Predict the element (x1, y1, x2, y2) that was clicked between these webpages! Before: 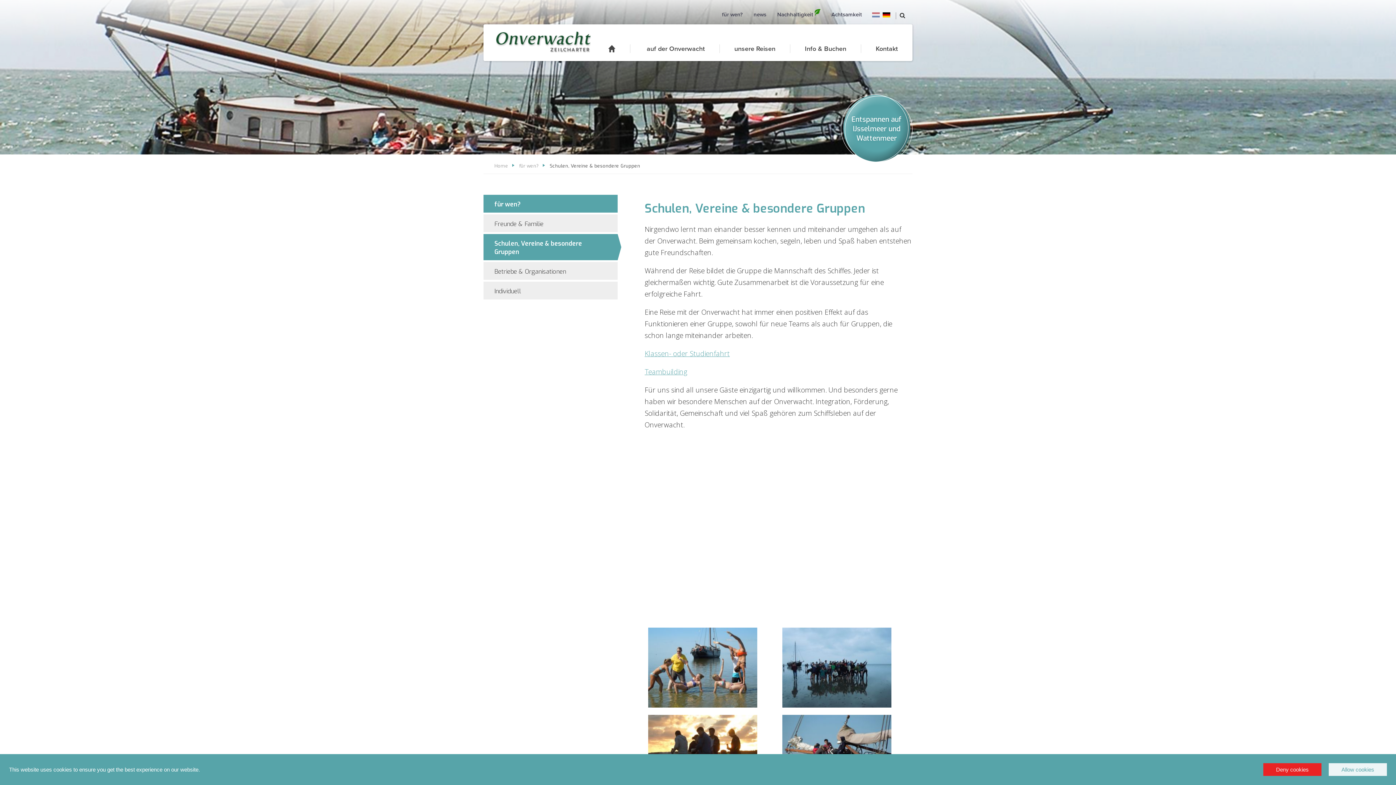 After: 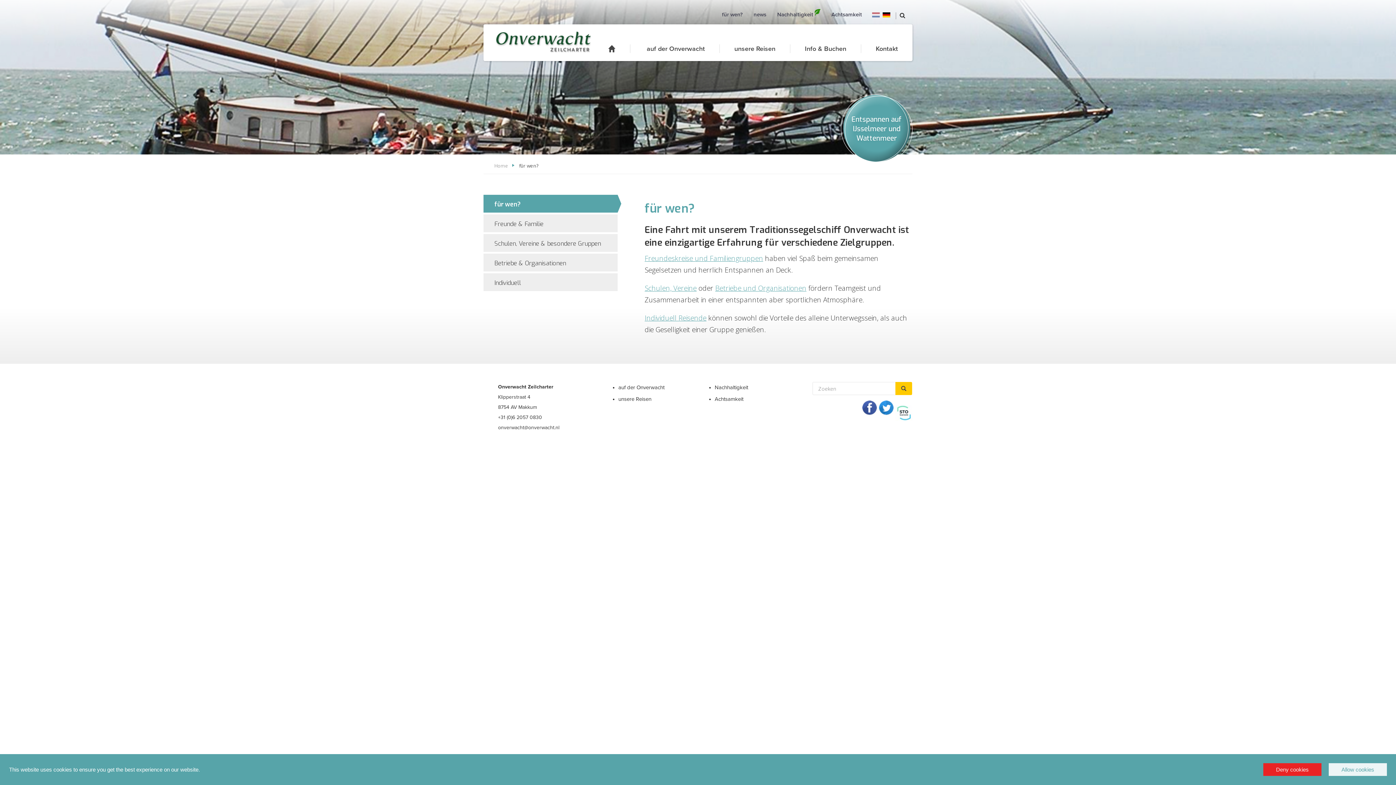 Action: label: für wen? bbox: (494, 200, 520, 208)